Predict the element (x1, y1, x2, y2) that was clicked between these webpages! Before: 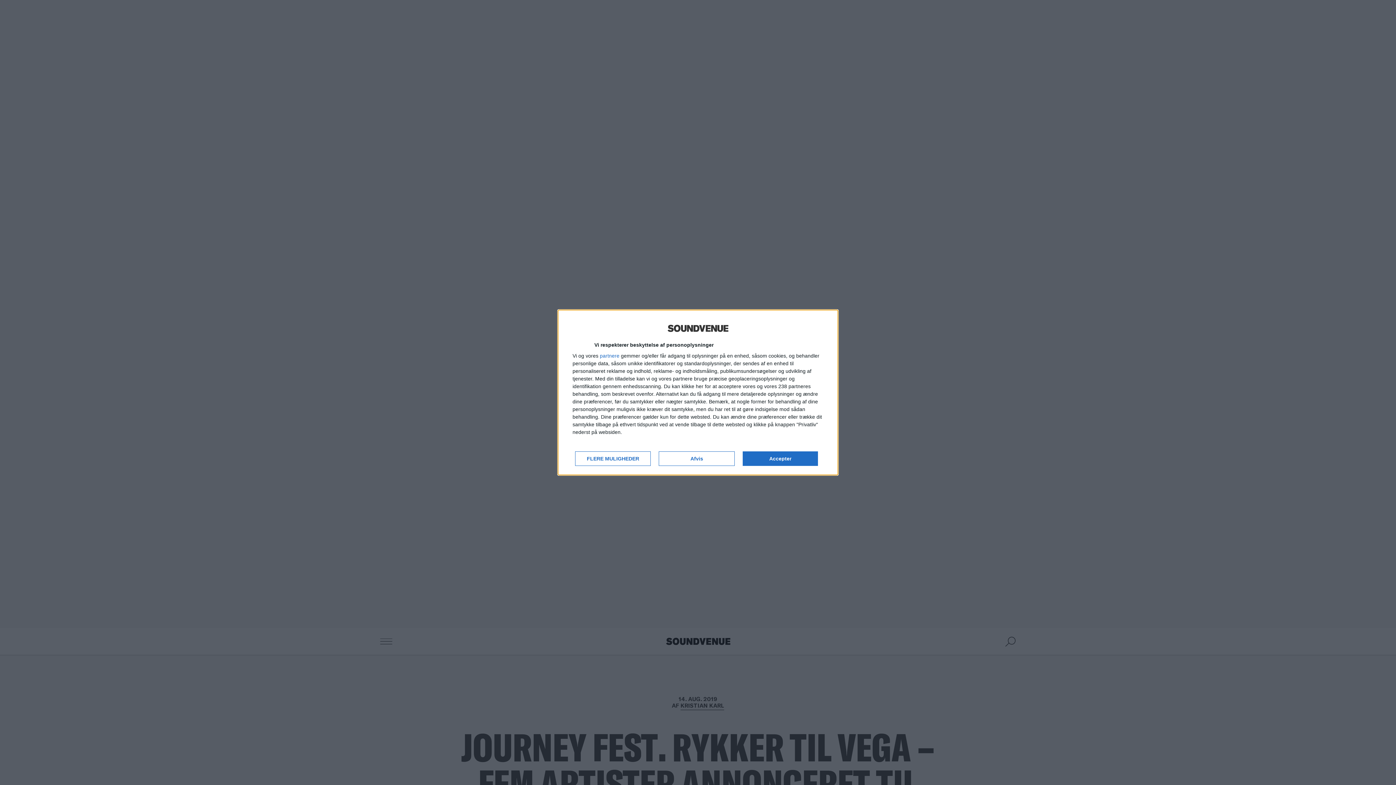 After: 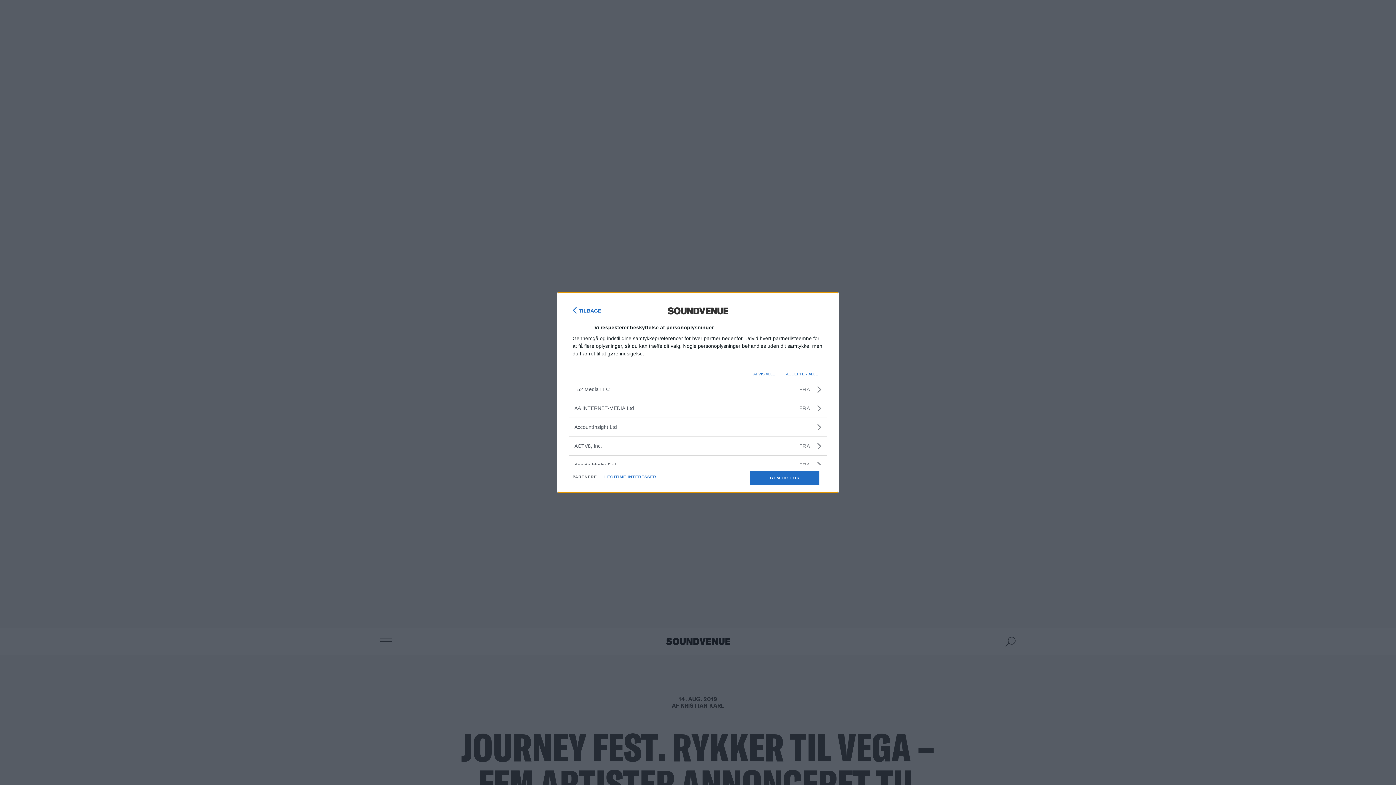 Action: bbox: (600, 353, 619, 358) label: partnere